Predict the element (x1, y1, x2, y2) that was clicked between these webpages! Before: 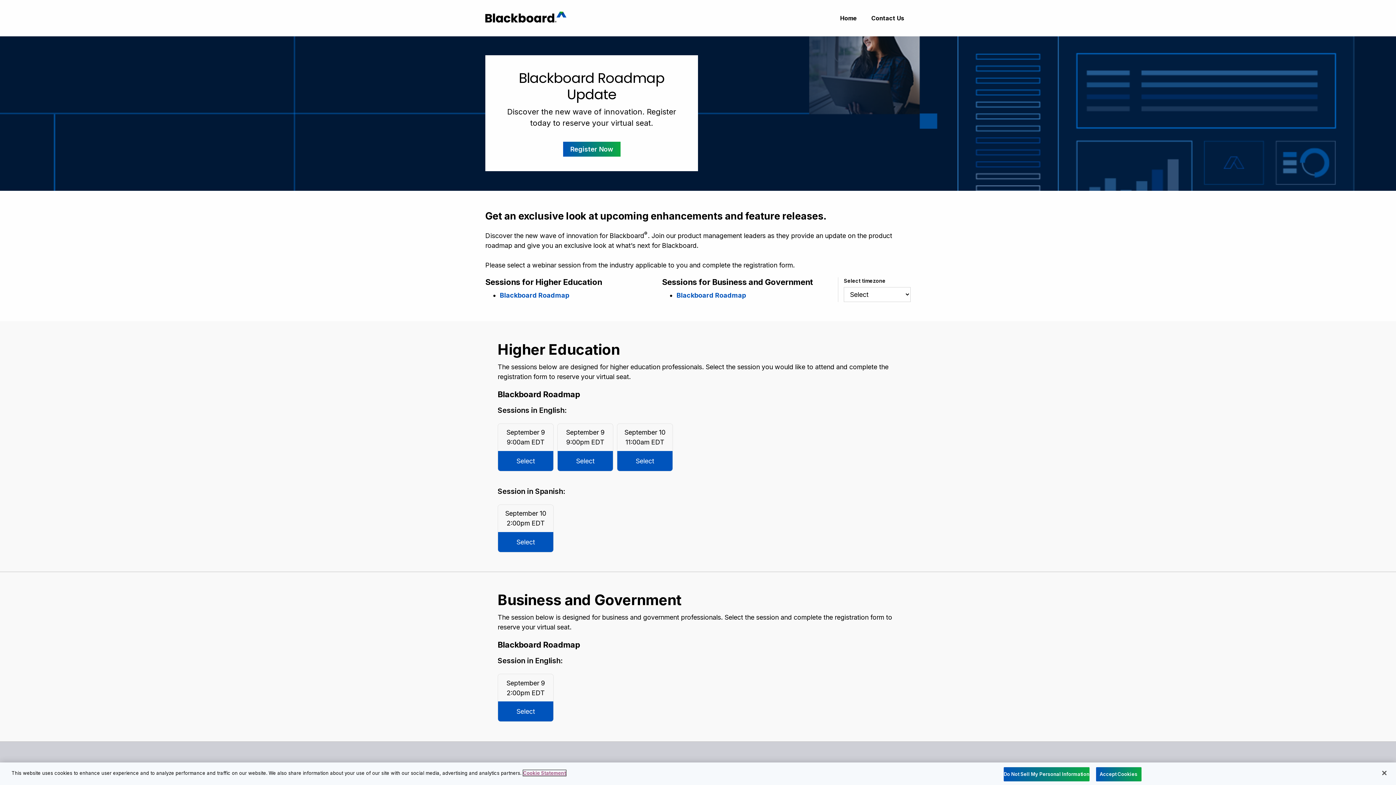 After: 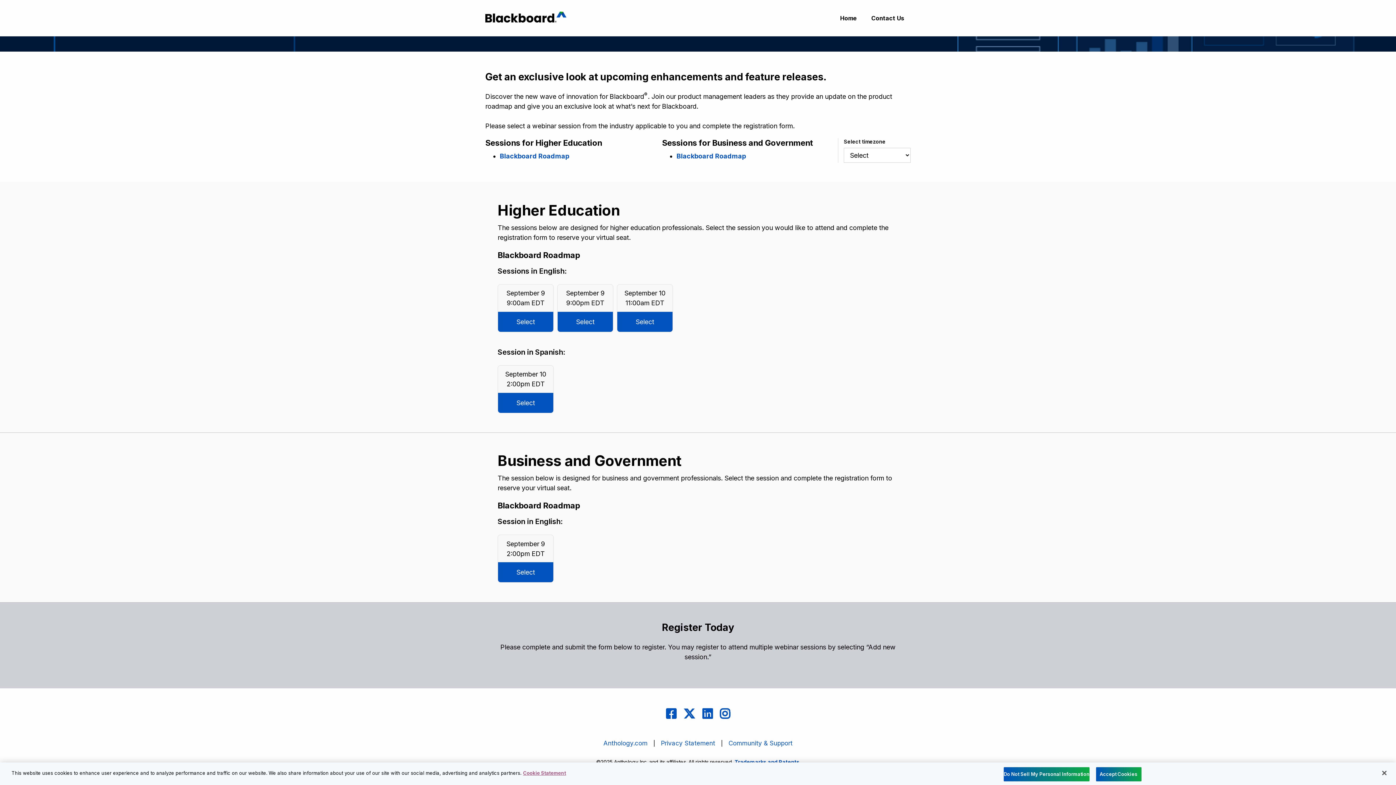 Action: bbox: (563, 141, 620, 156) label: Register Now